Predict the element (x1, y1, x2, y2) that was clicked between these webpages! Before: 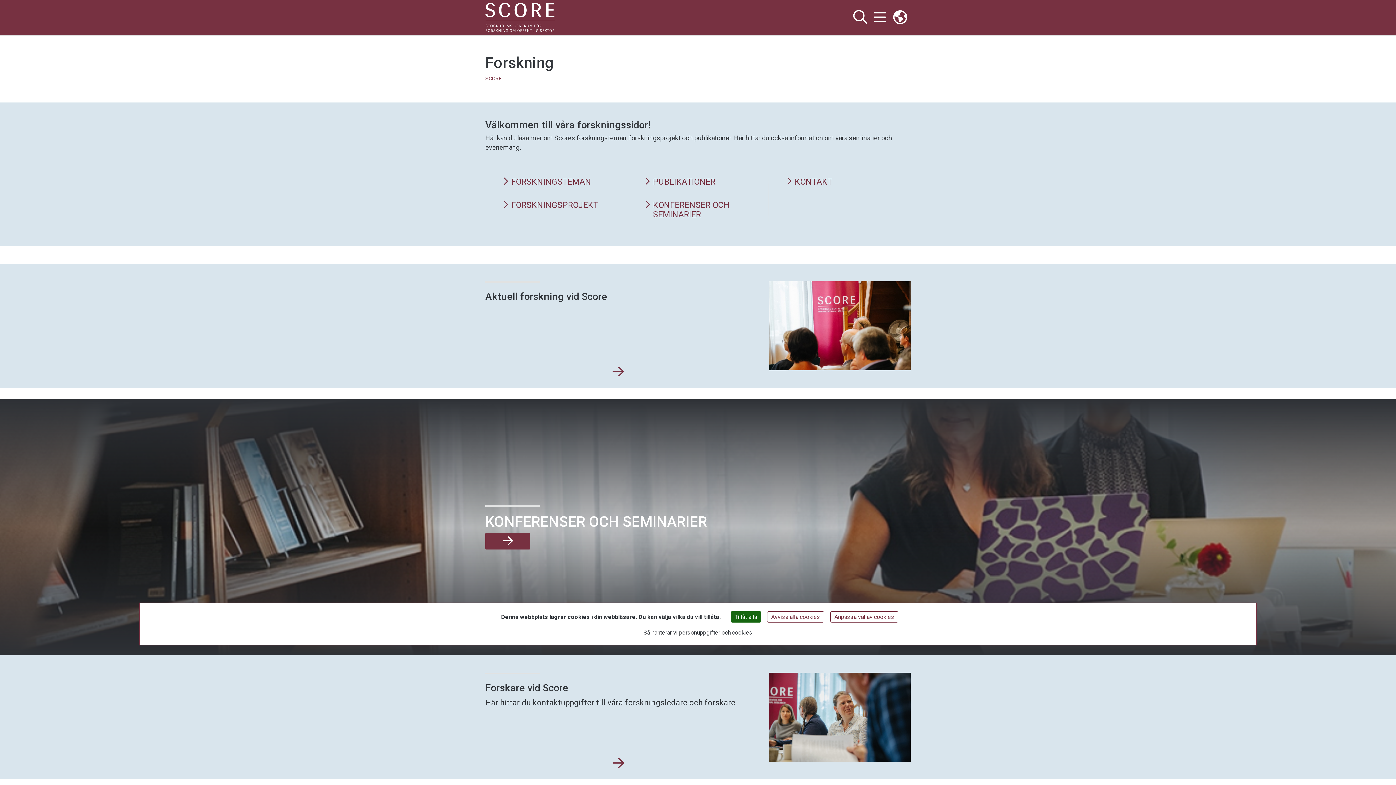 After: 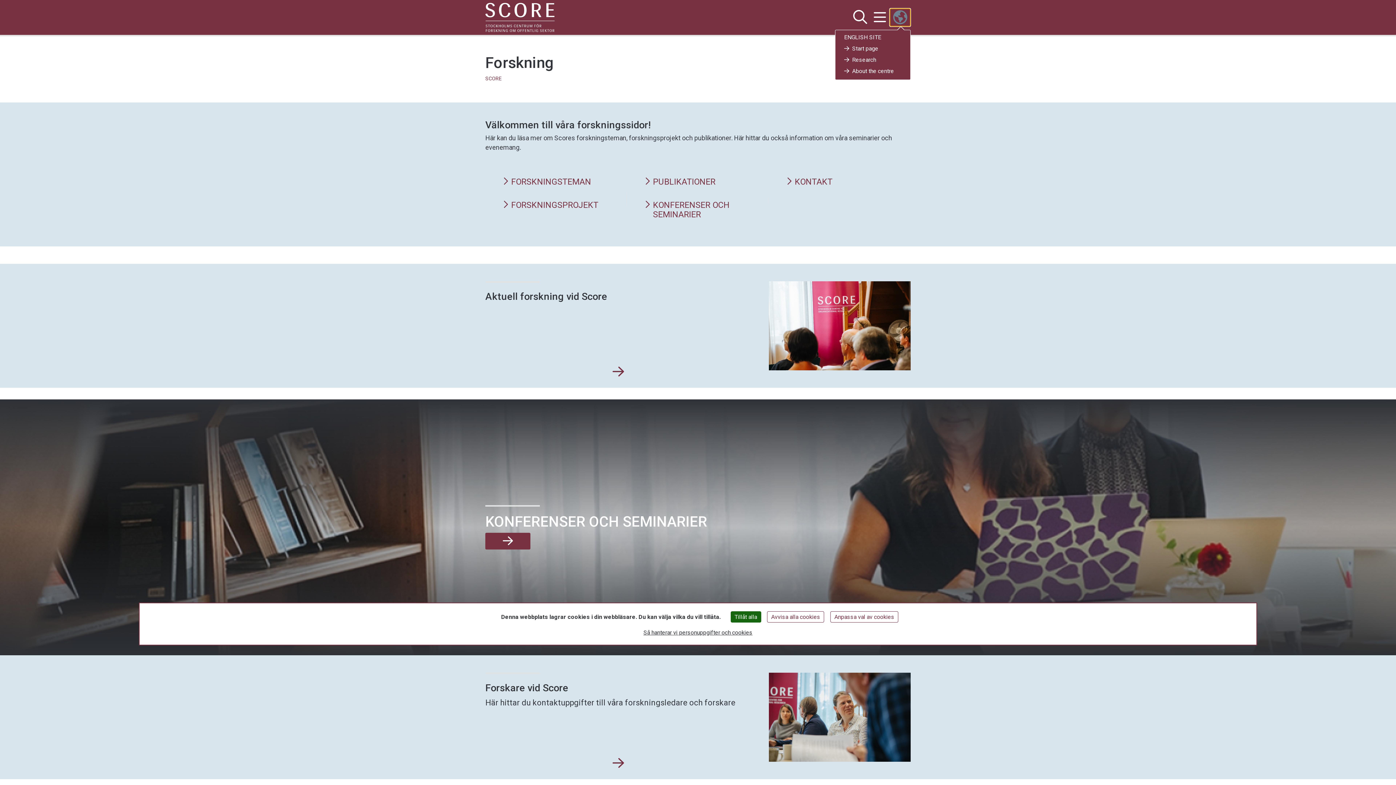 Action: label: Länkar till engelskspråkig sajt  bbox: (889, 8, 910, 26)